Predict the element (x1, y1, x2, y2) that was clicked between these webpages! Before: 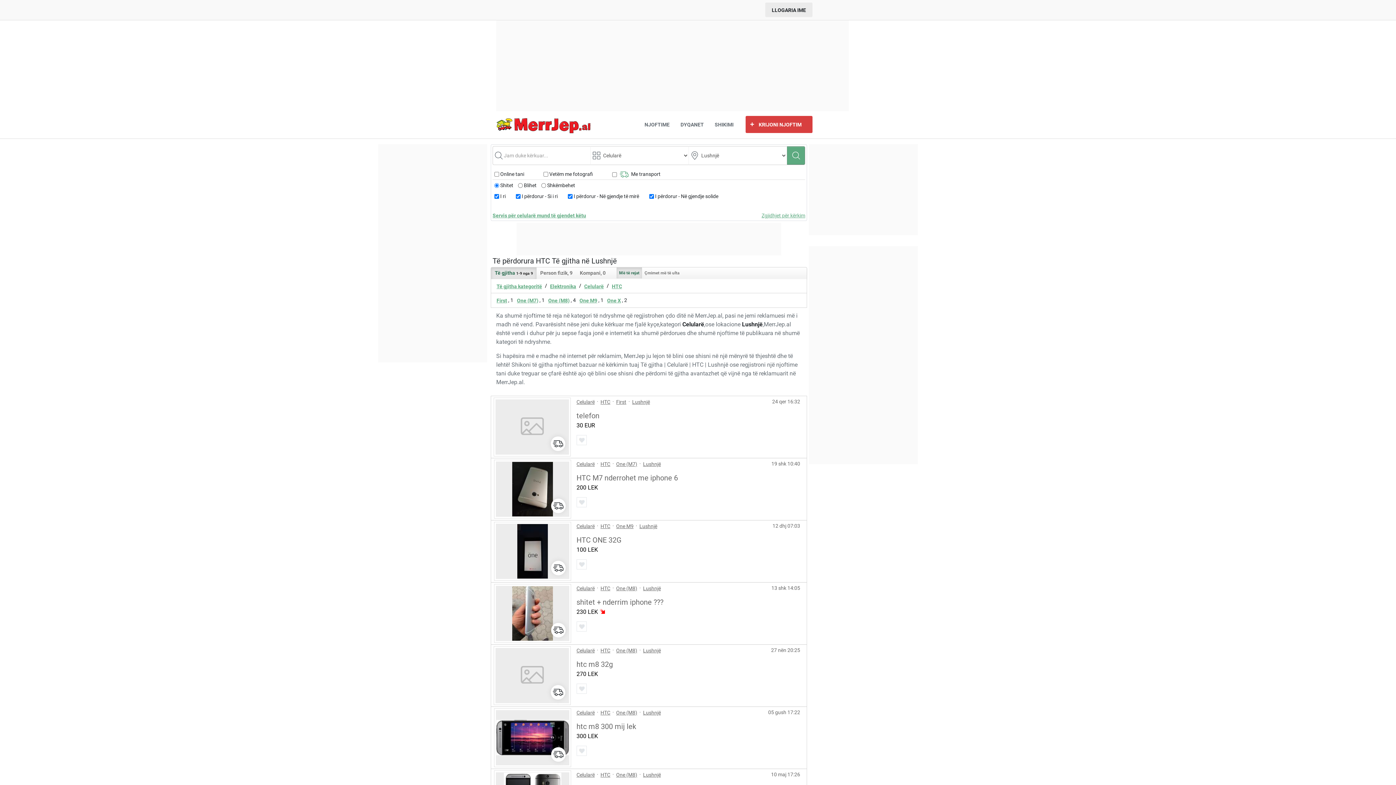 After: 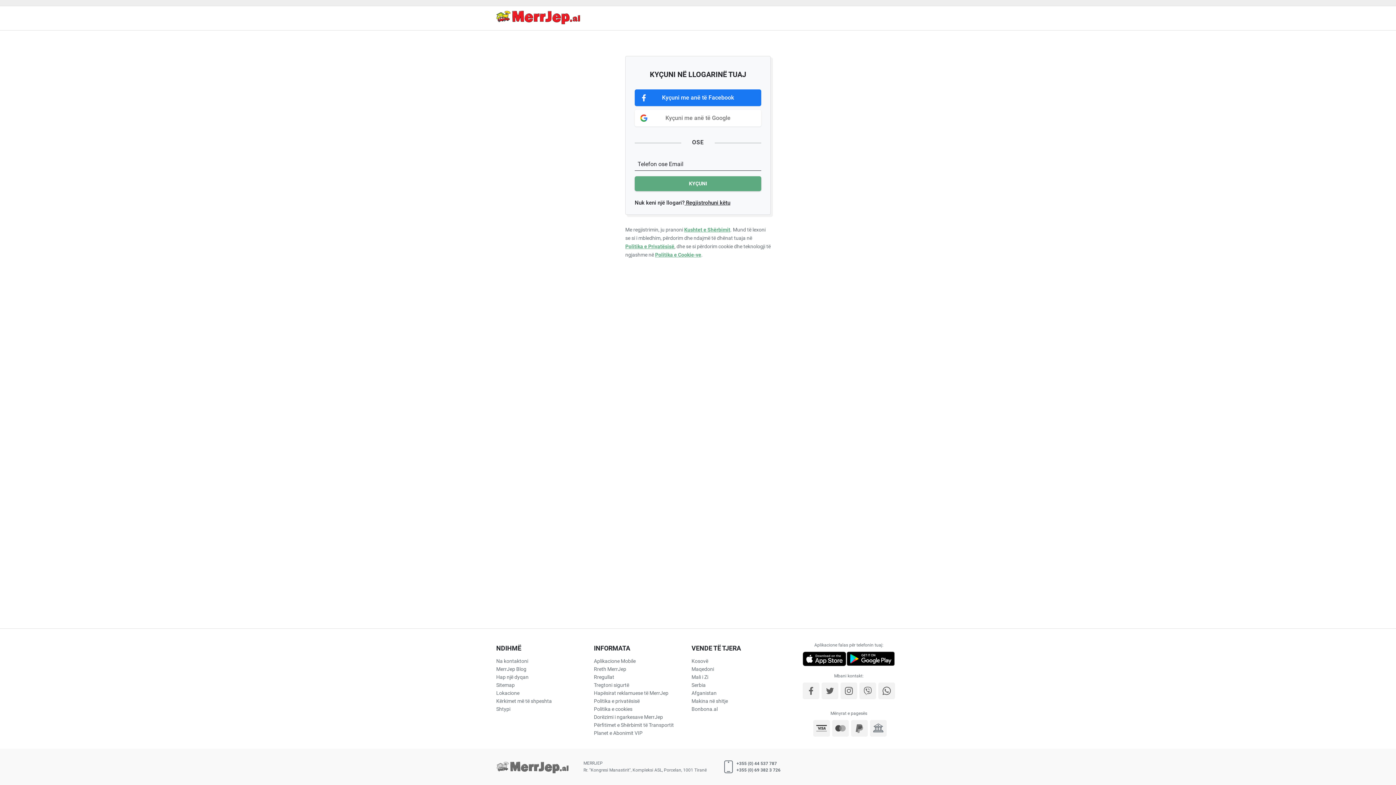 Action: bbox: (765, 2, 812, 17) label: LLOGARIA IME